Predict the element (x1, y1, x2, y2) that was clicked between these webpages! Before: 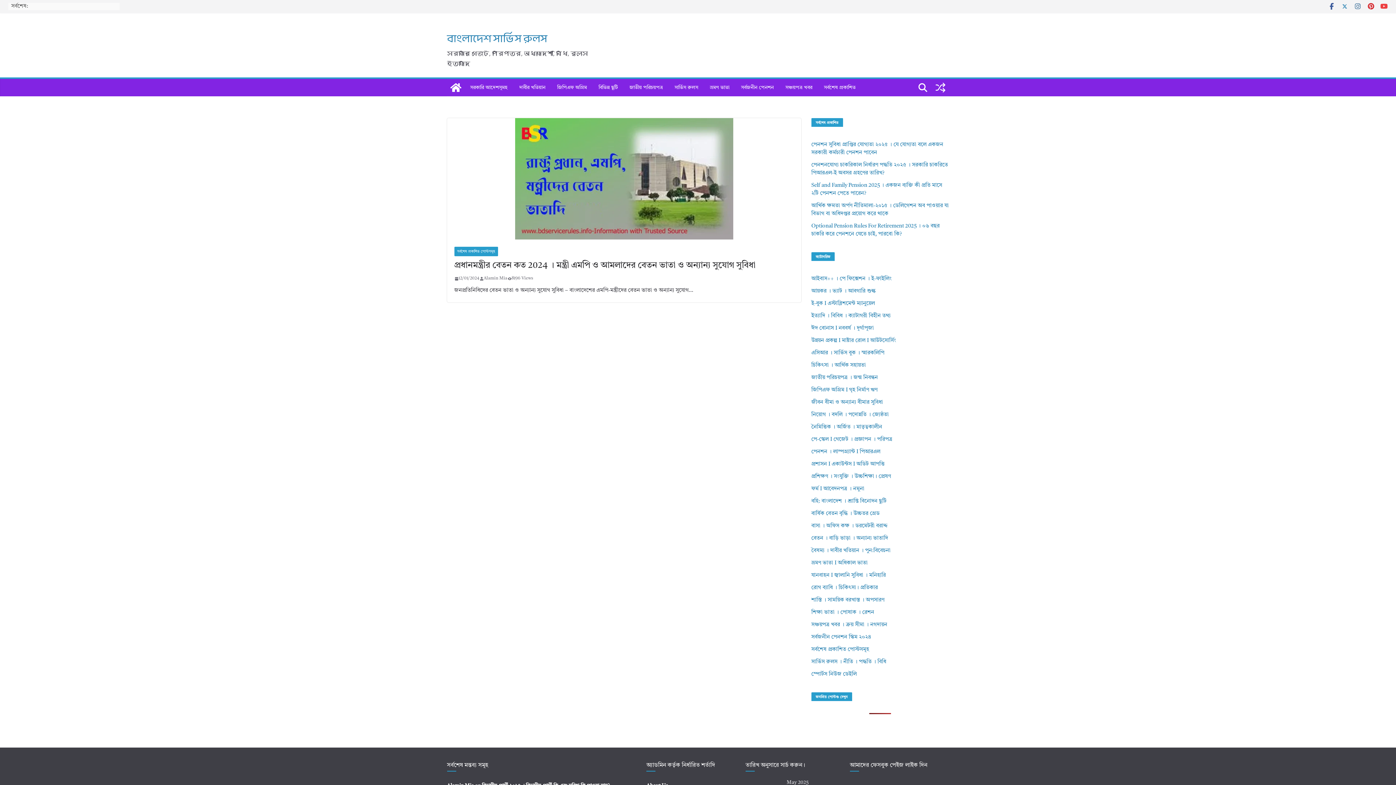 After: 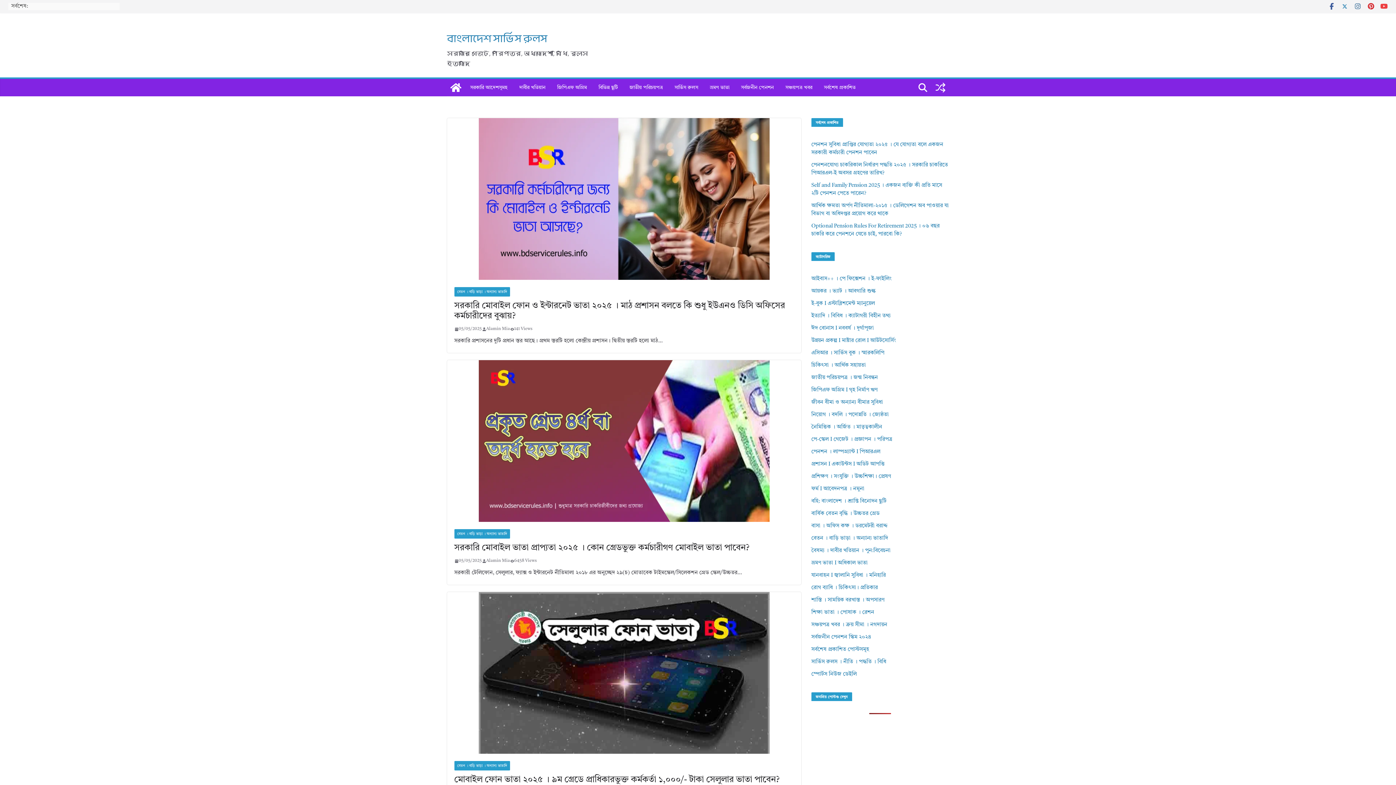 Action: bbox: (811, 536, 888, 541) label: বেতন । বাড়ি ভাড়া । অন্যান্য ভাতাদি